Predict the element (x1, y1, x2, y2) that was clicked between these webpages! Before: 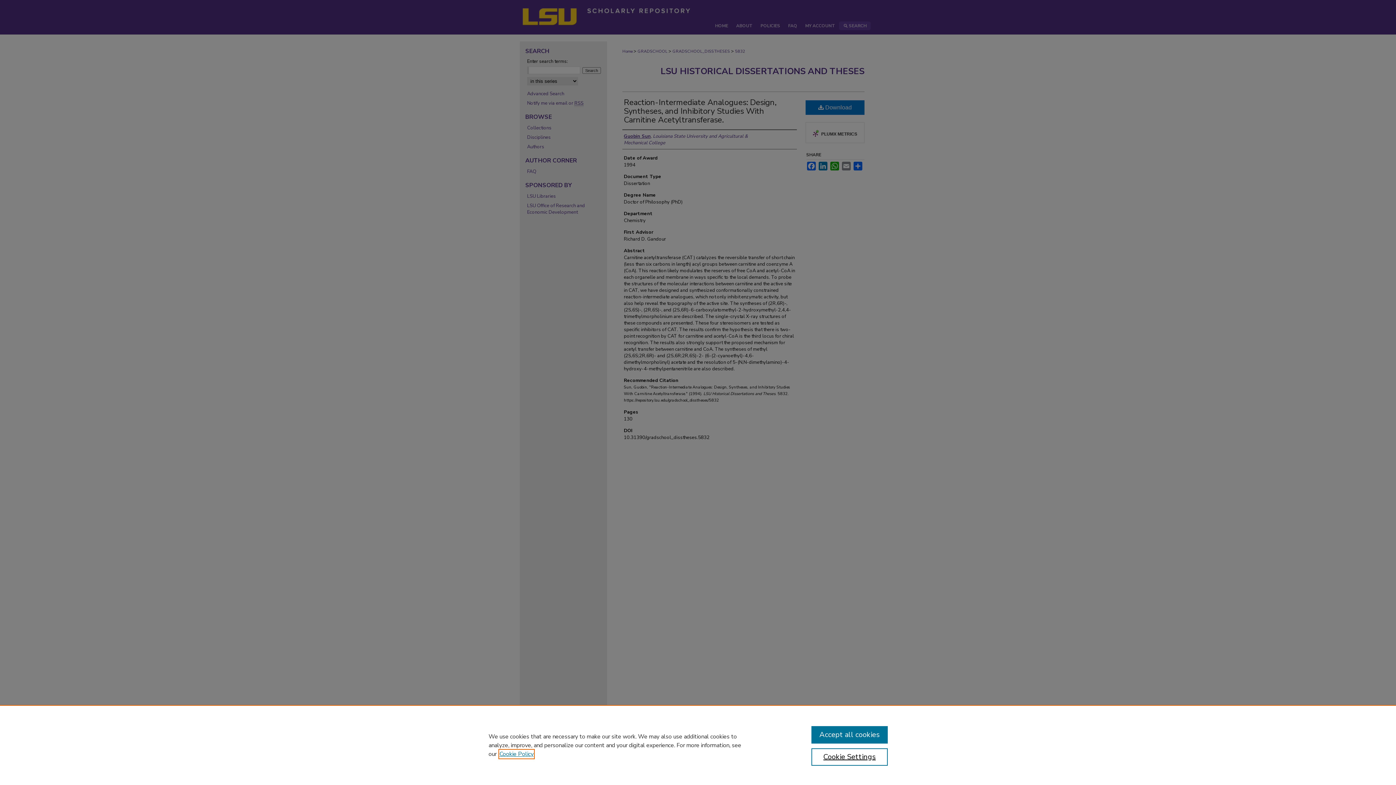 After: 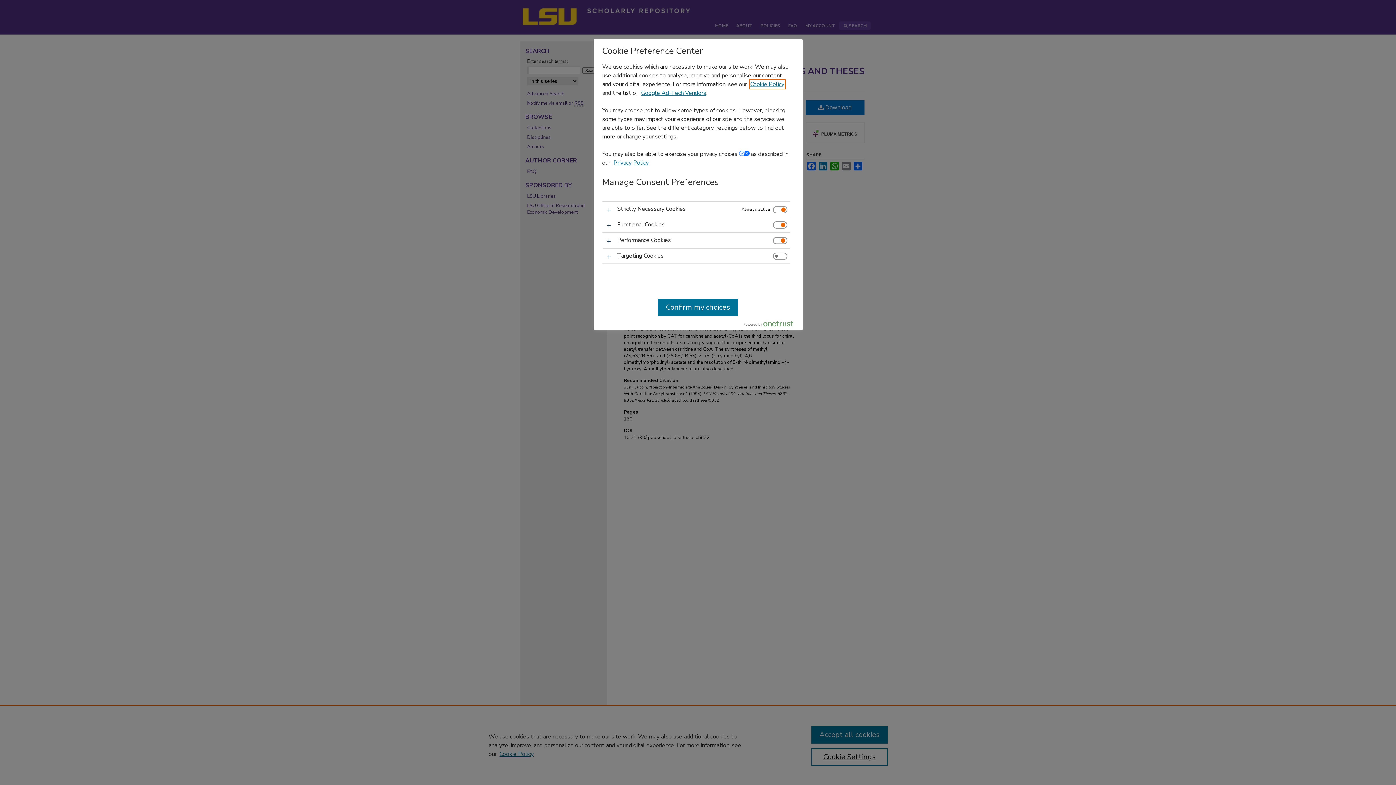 Action: bbox: (811, 748, 887, 766) label: Cookie Settings